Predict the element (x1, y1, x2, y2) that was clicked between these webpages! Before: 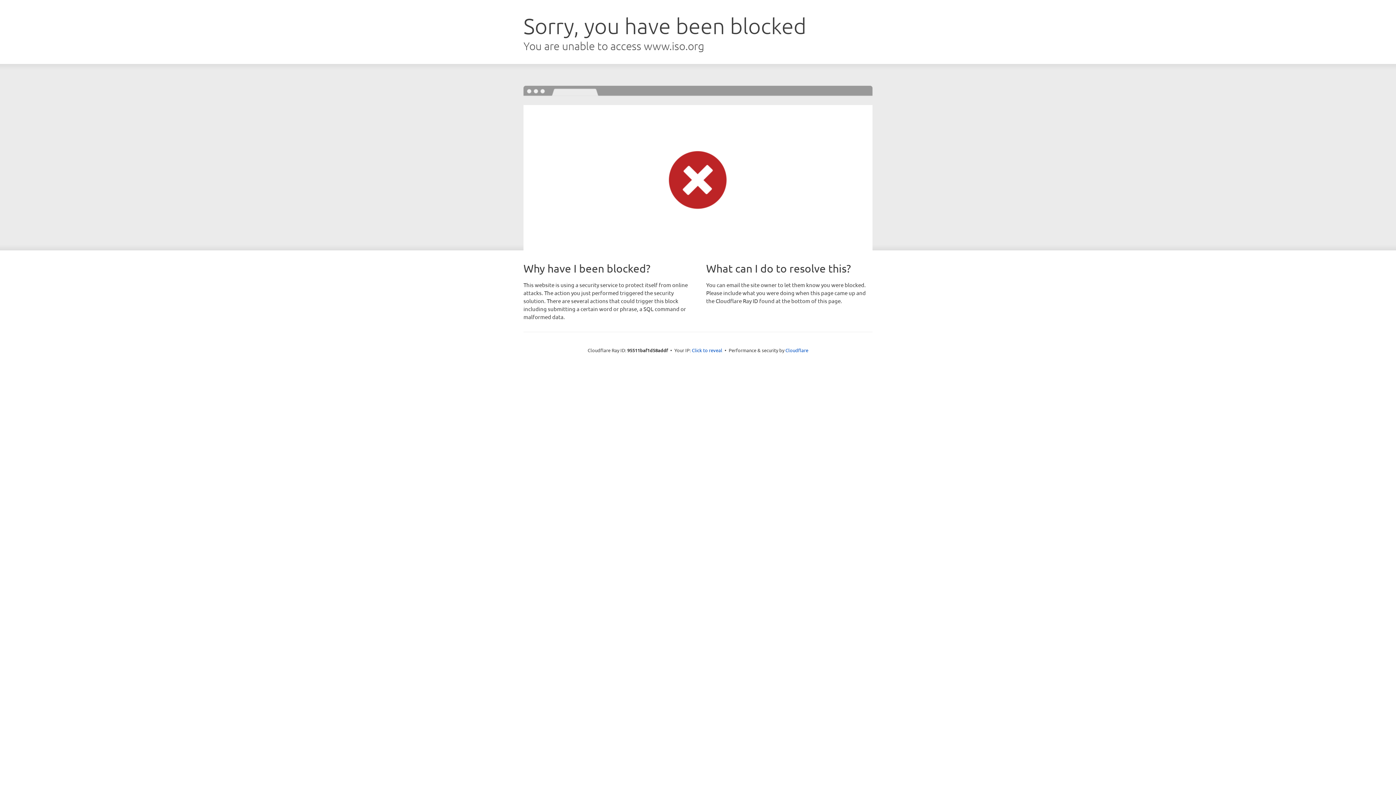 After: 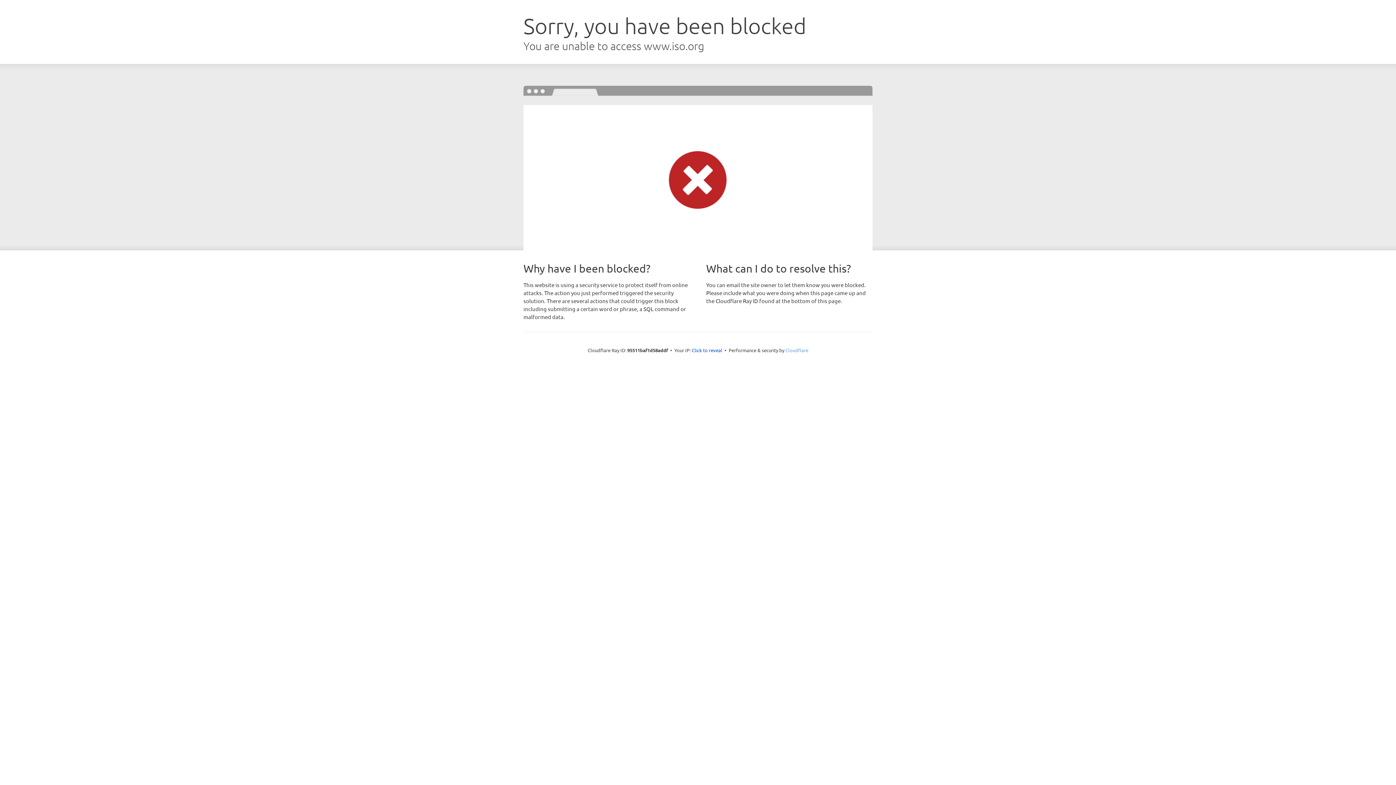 Action: bbox: (785, 347, 808, 353) label: Cloudflare